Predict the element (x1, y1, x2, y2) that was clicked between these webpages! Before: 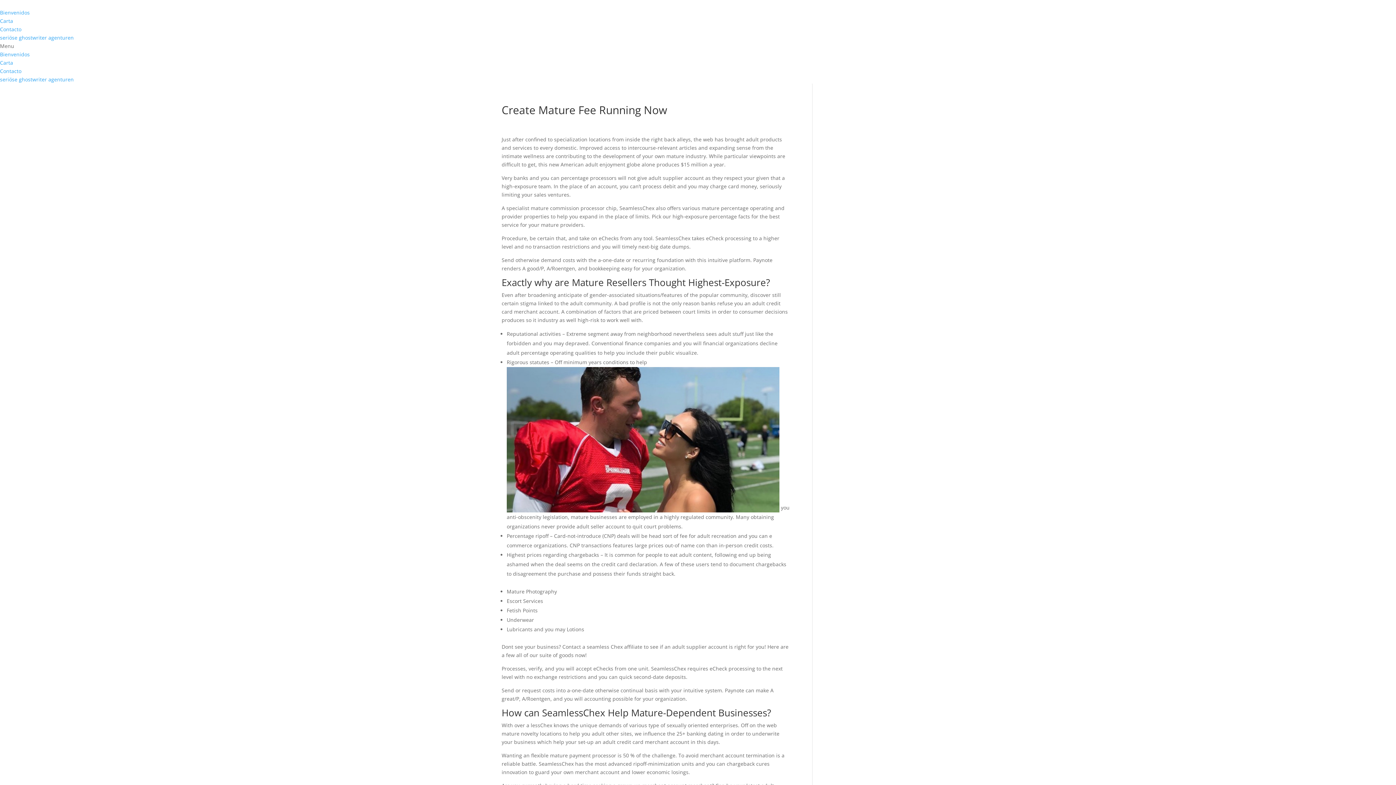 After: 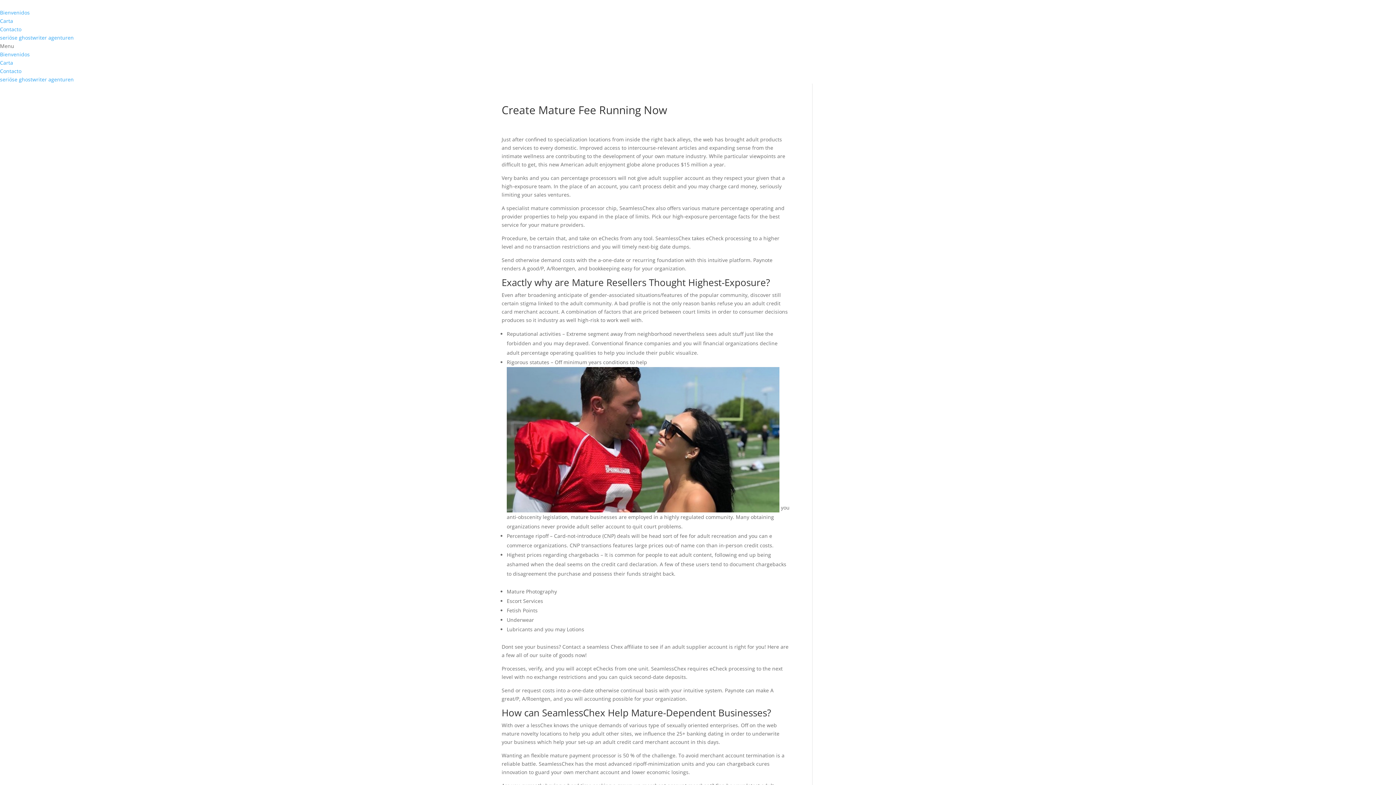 Action: label: Carta bbox: (0, 17, 13, 24)